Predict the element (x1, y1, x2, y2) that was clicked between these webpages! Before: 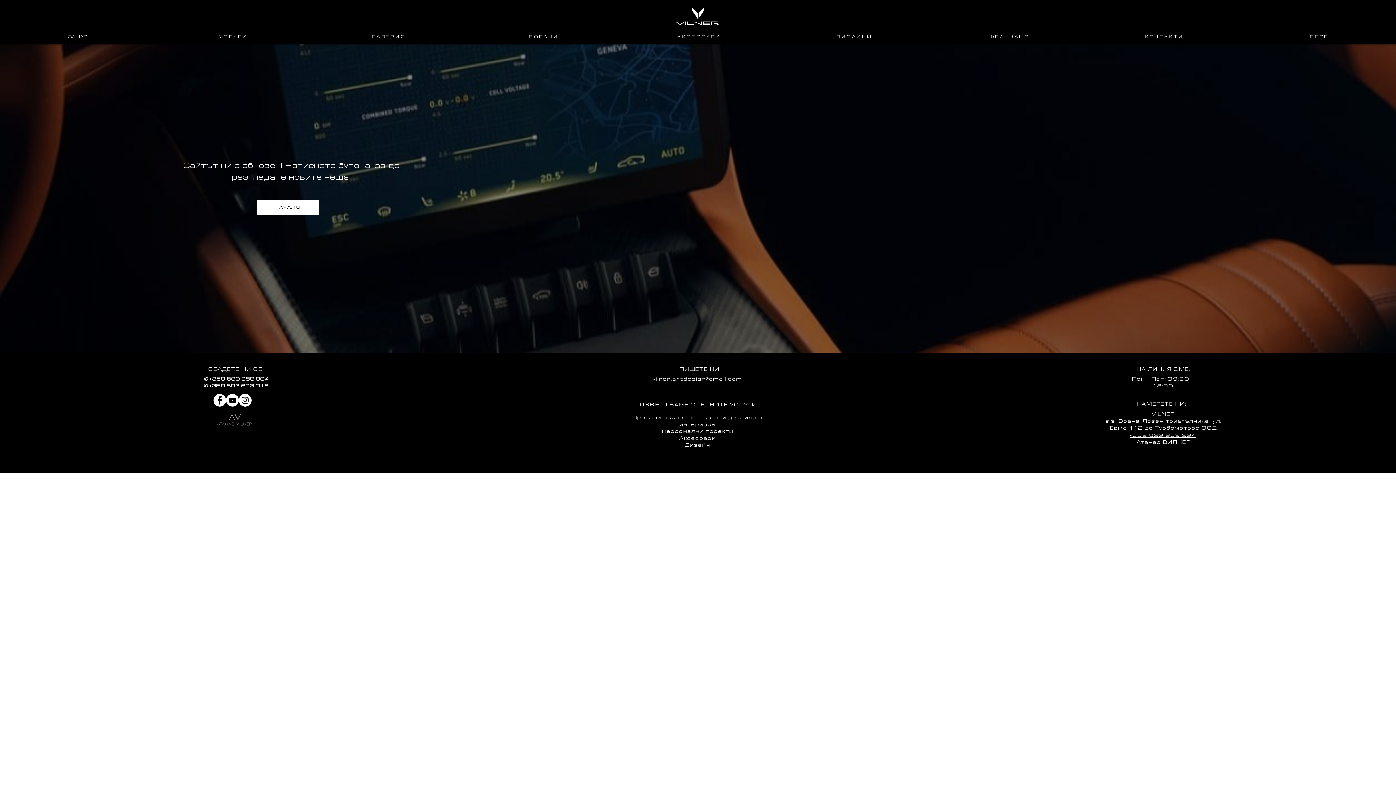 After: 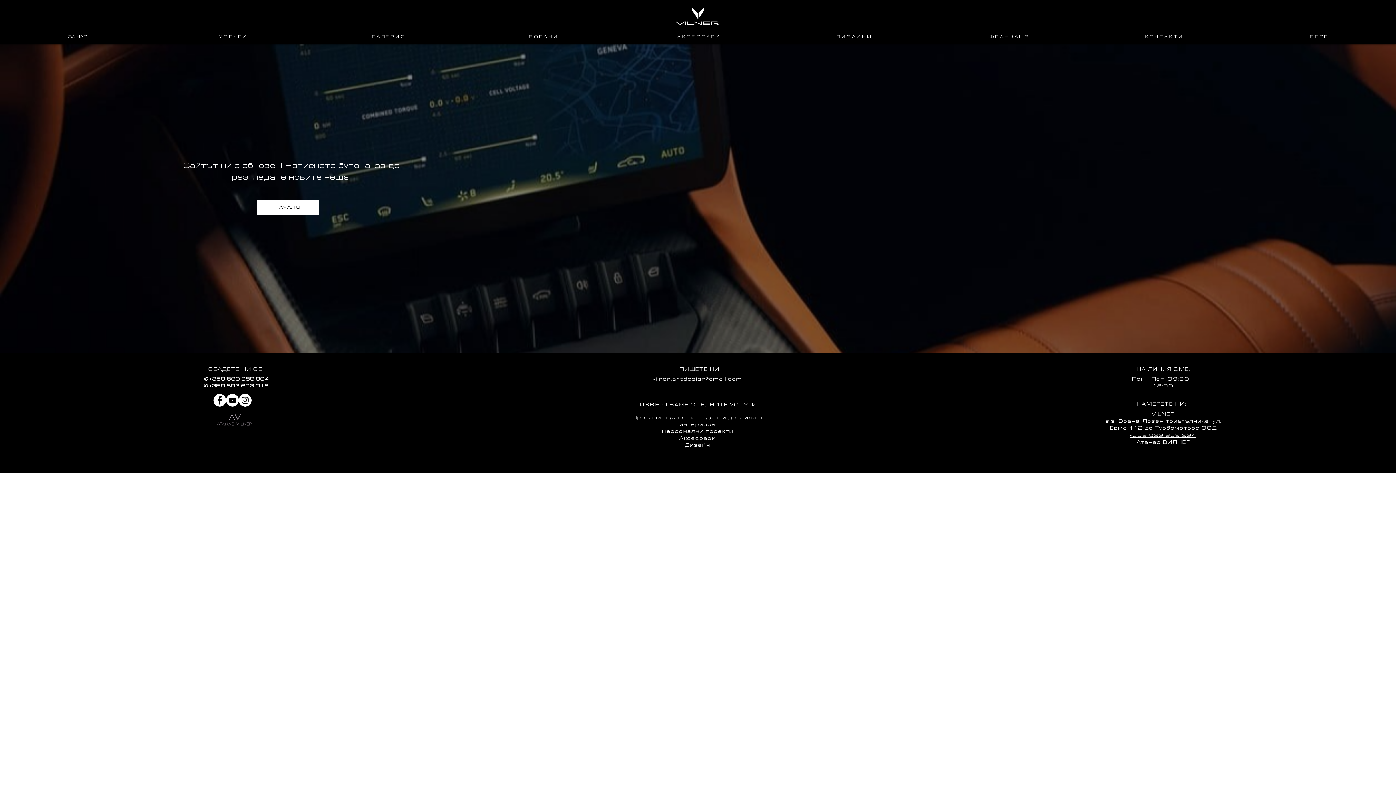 Action: bbox: (1129, 433, 1196, 438) label: +359 899 989 994